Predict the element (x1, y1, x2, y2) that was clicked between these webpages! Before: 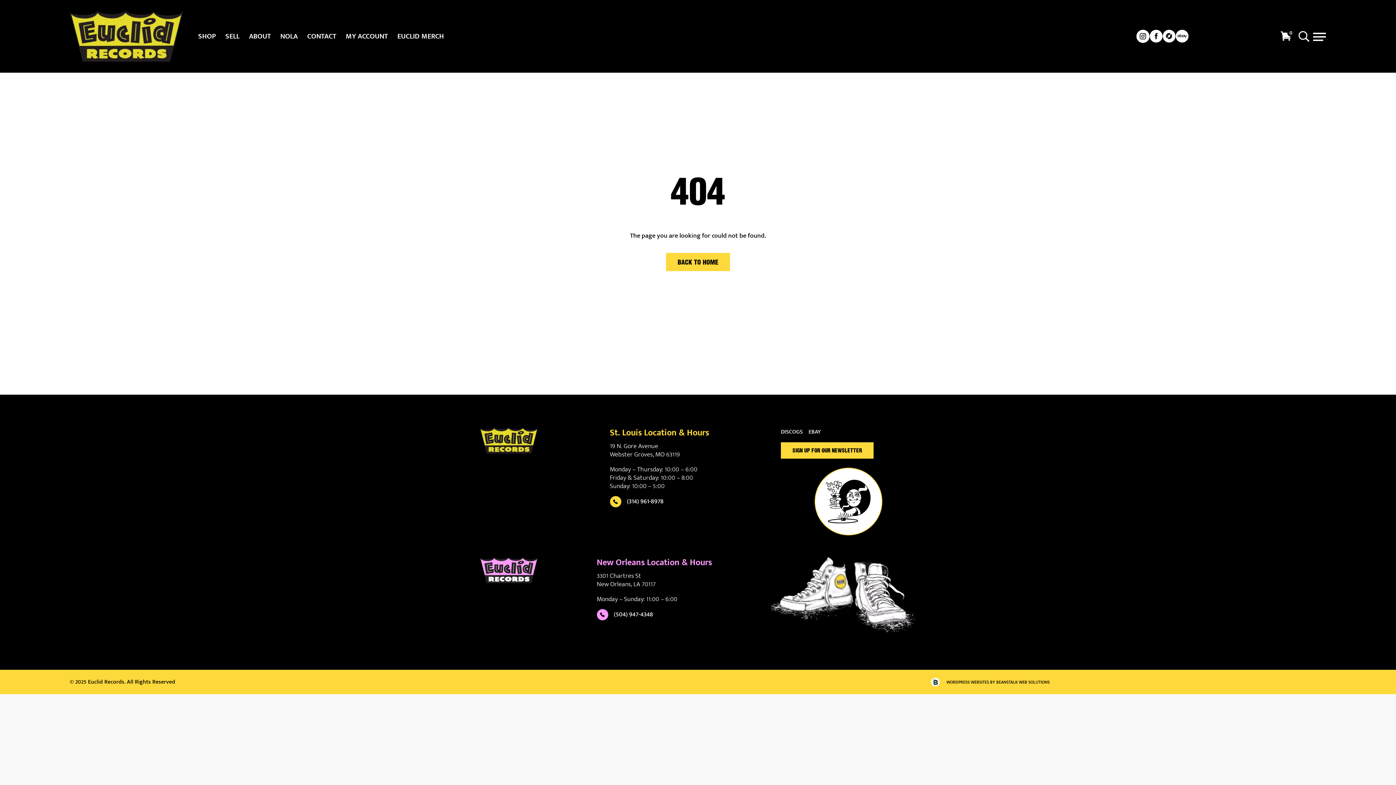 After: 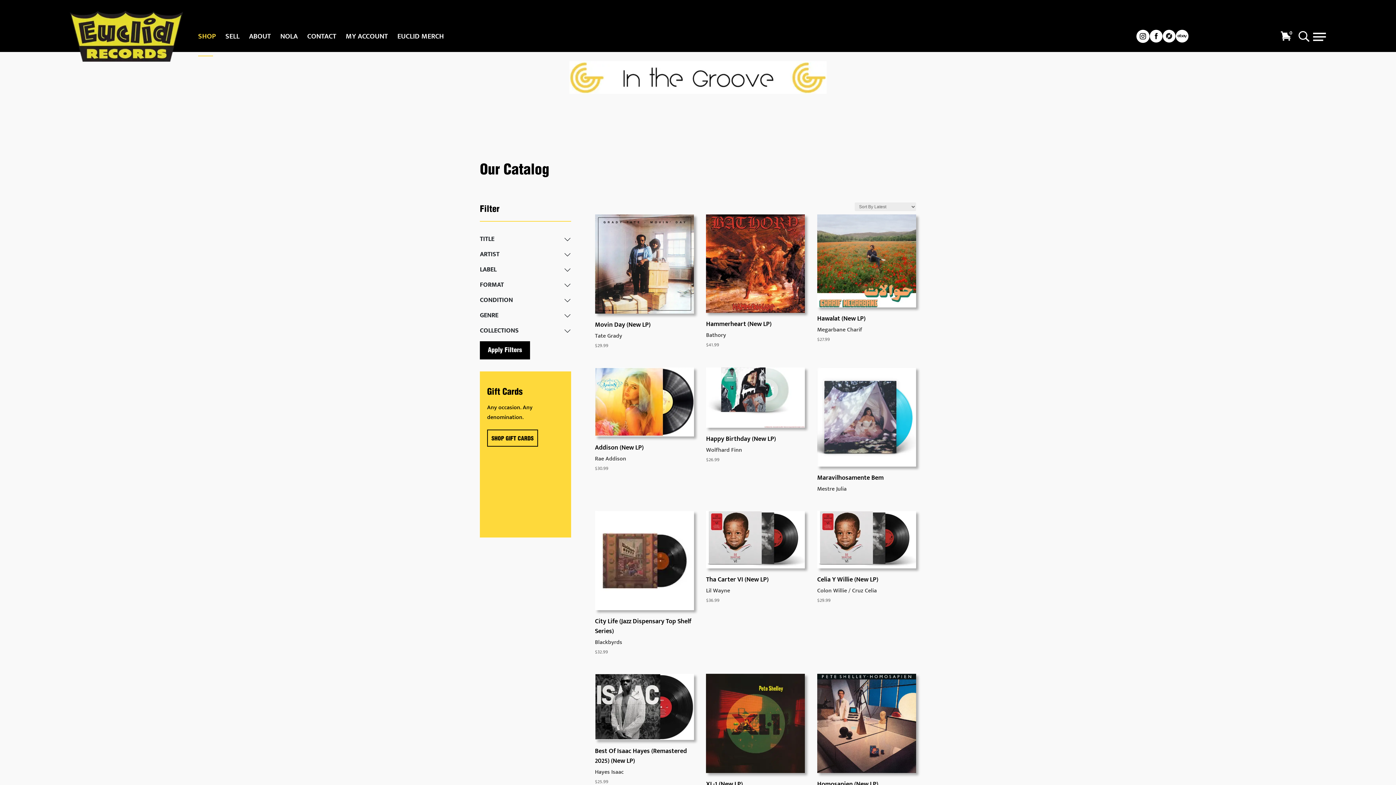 Action: bbox: (198, 10, 216, 61) label: SHOP